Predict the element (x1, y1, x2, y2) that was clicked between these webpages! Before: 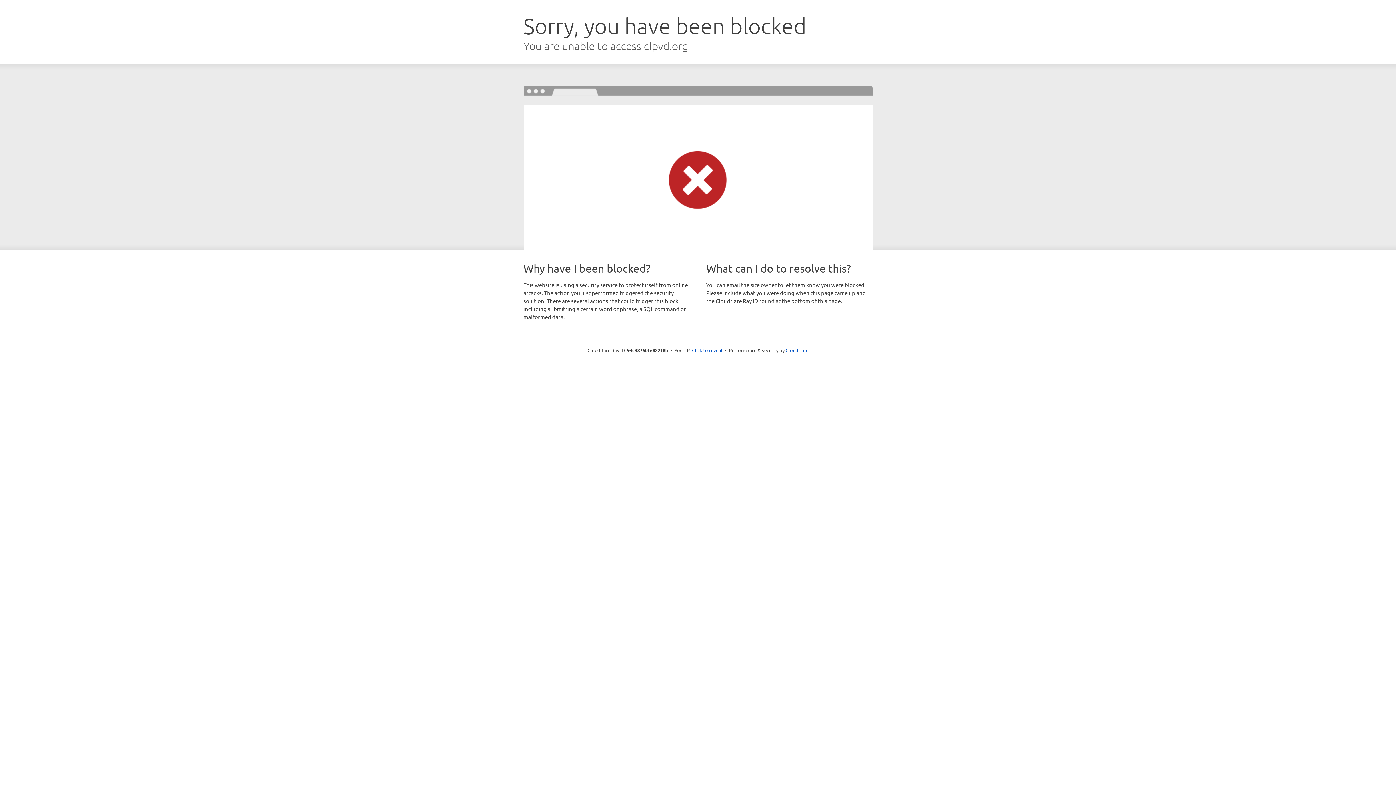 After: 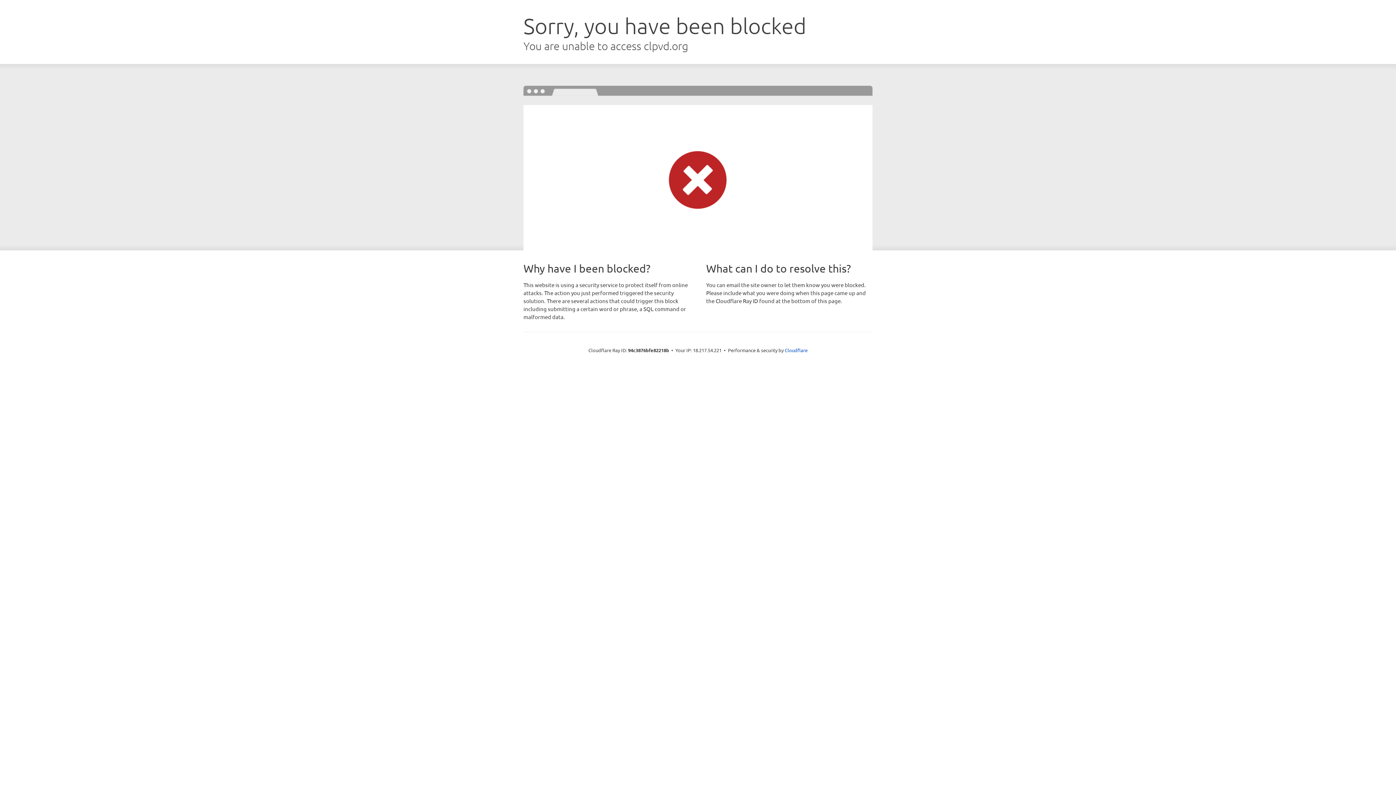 Action: label: Click to reveal bbox: (692, 346, 722, 353)